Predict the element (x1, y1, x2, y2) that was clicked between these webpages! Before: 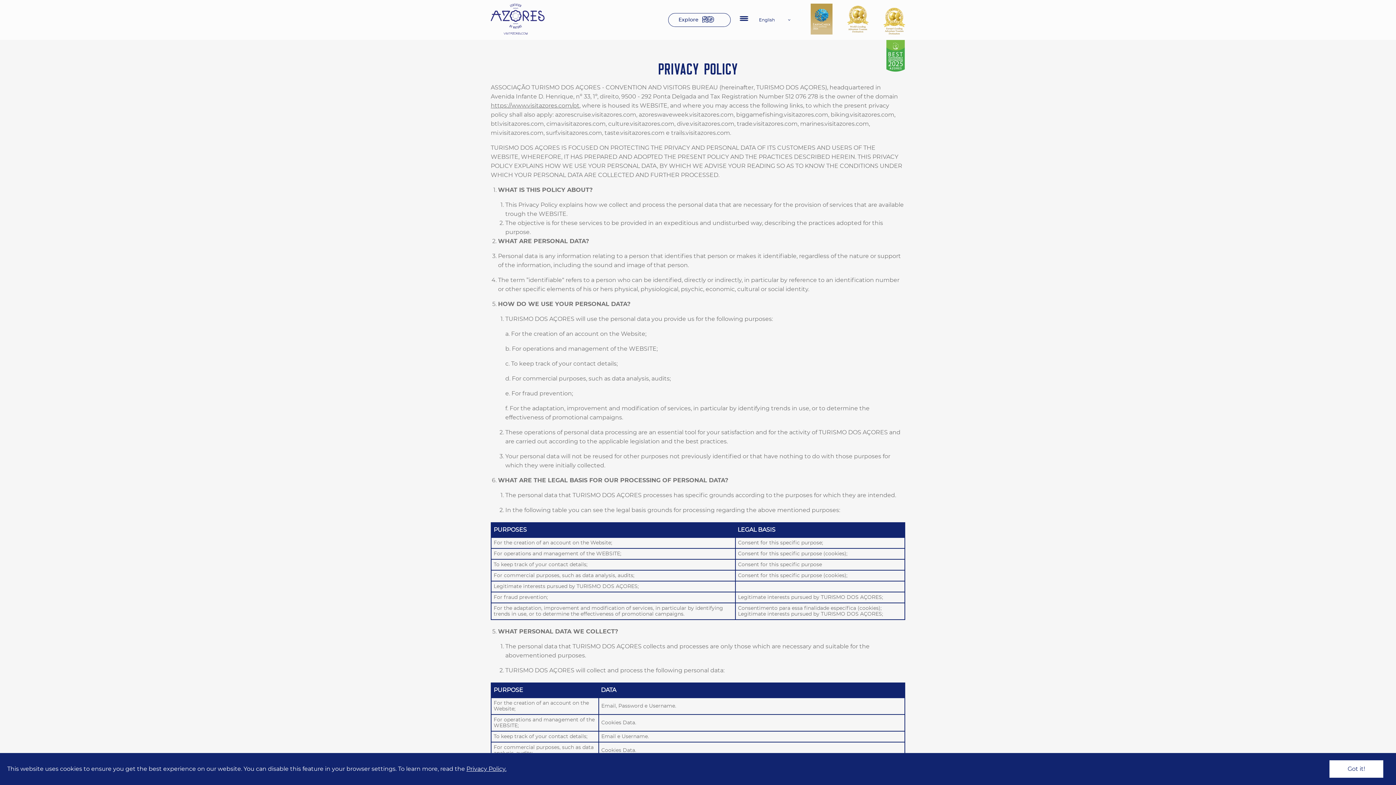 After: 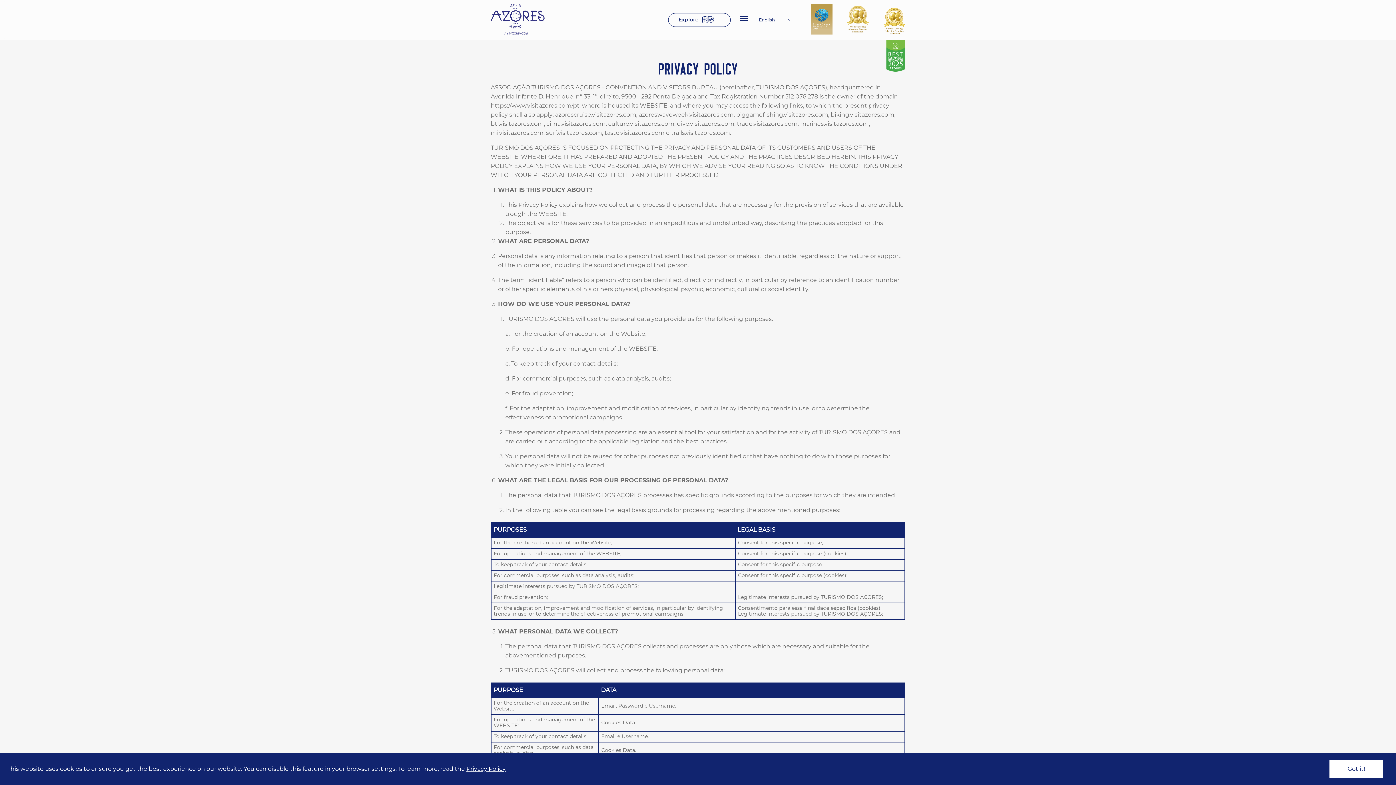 Action: label: Privacy Policy. bbox: (466, 766, 506, 772)